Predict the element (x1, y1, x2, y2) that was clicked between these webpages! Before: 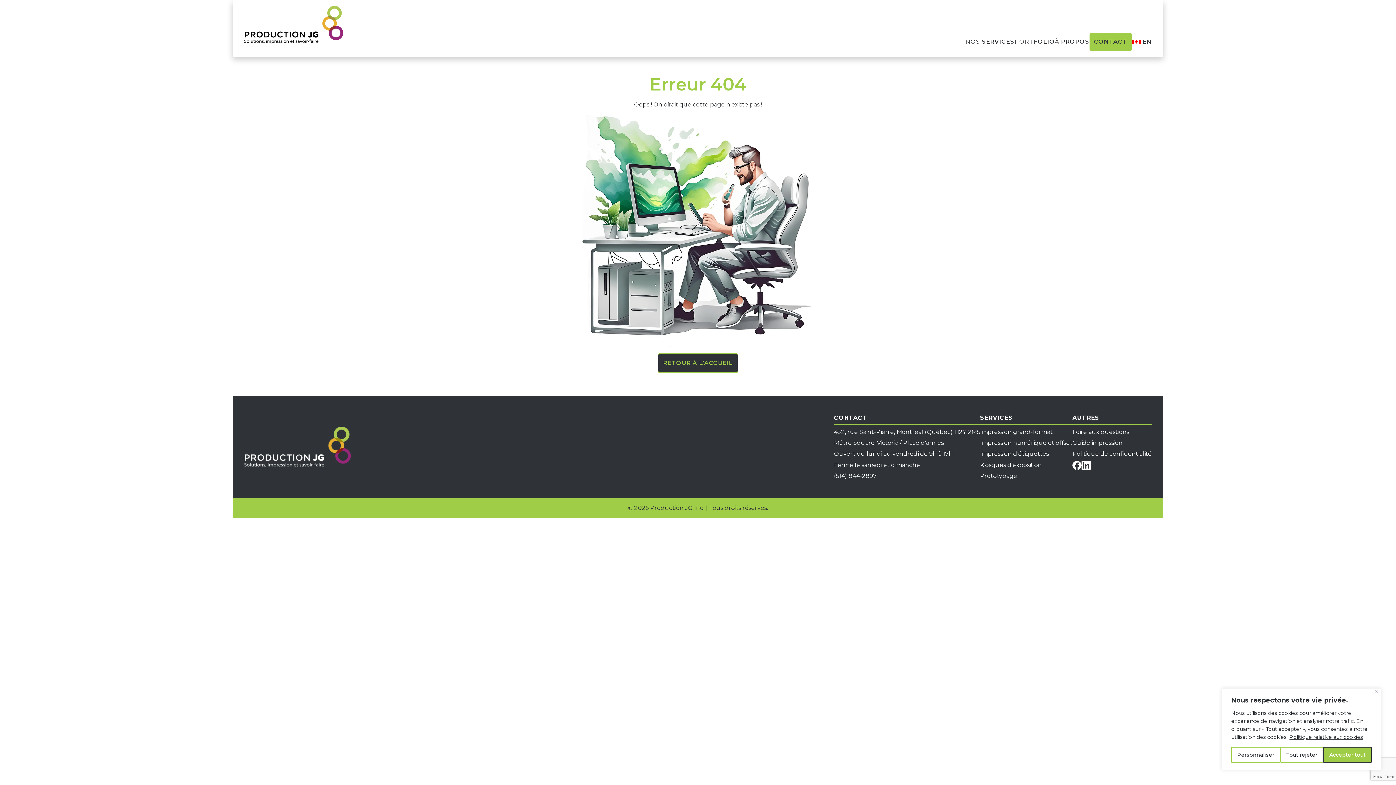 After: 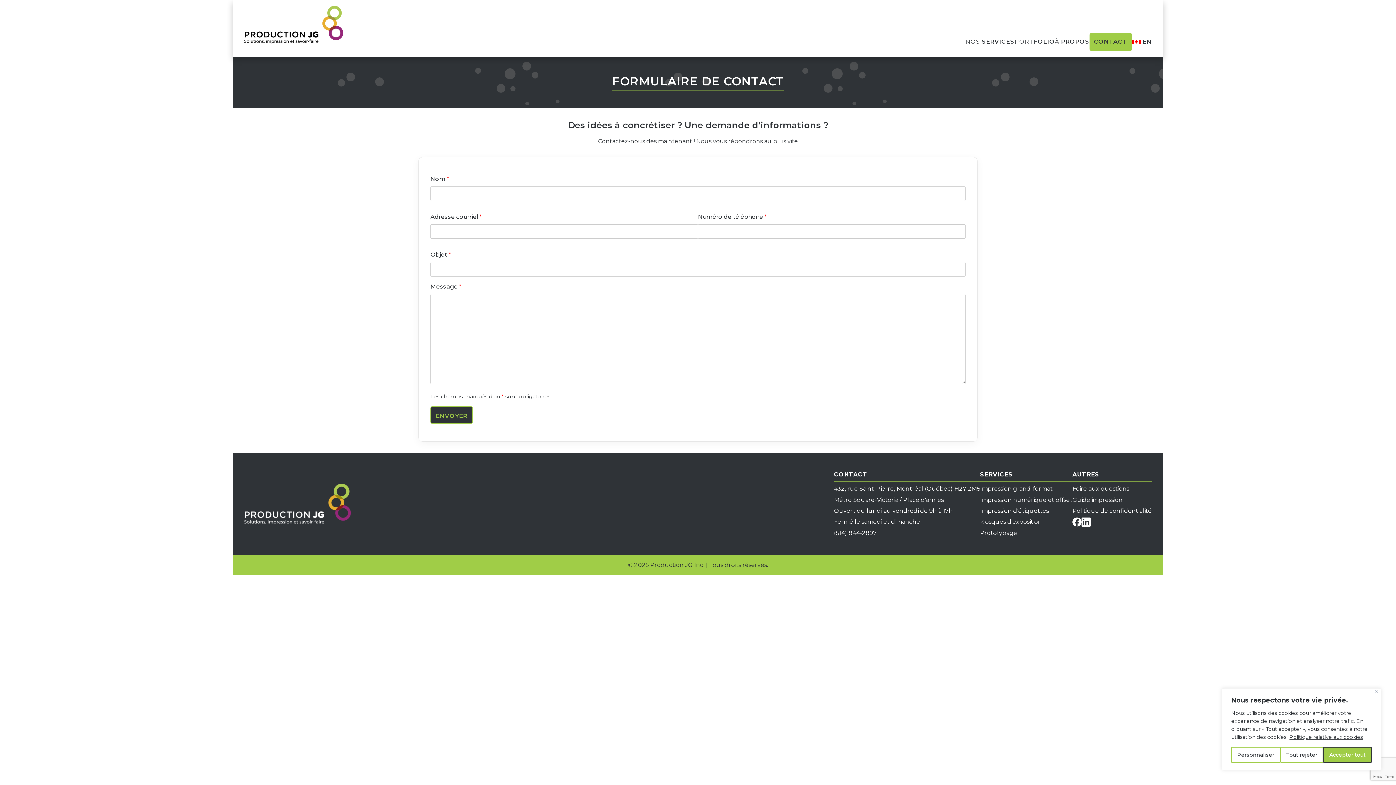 Action: bbox: (1094, 38, 1127, 45) label: CONTACT